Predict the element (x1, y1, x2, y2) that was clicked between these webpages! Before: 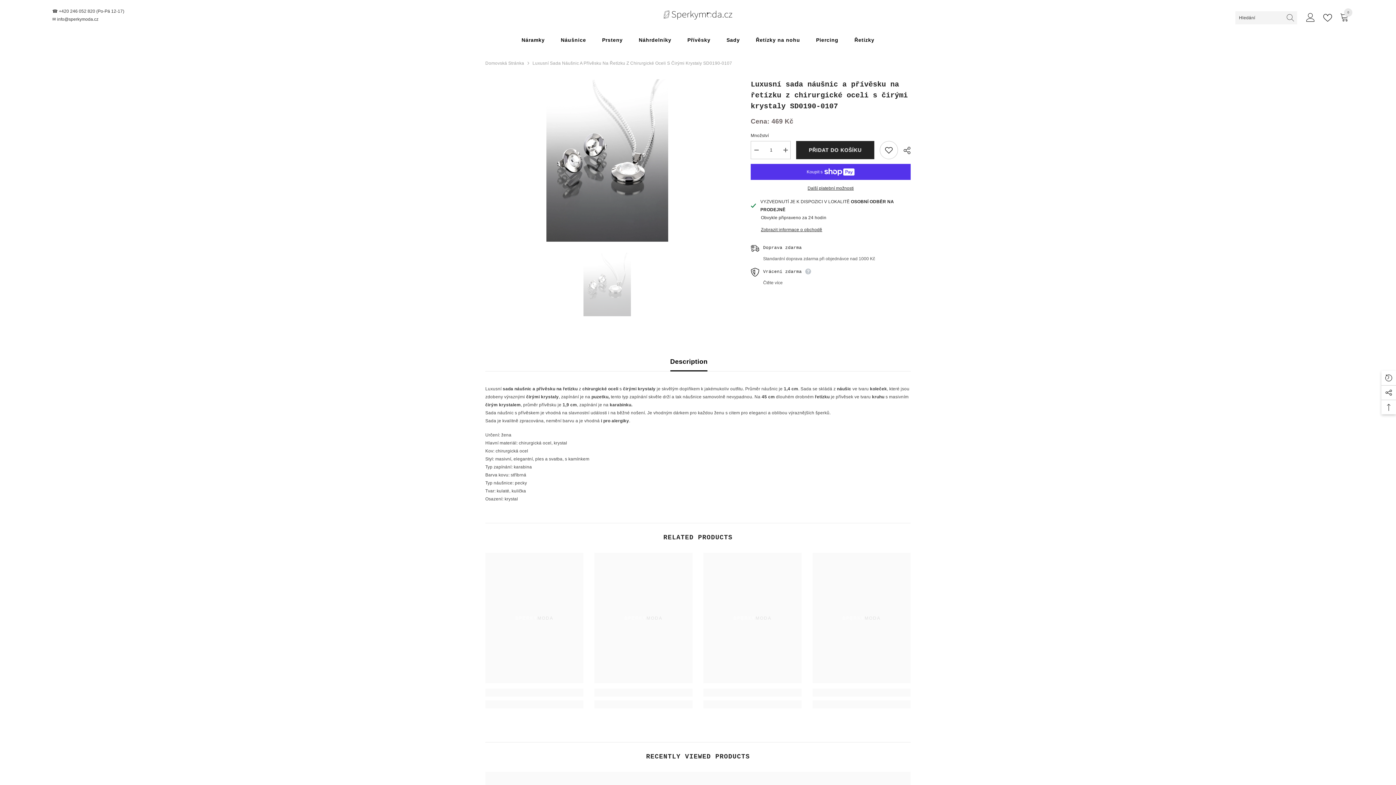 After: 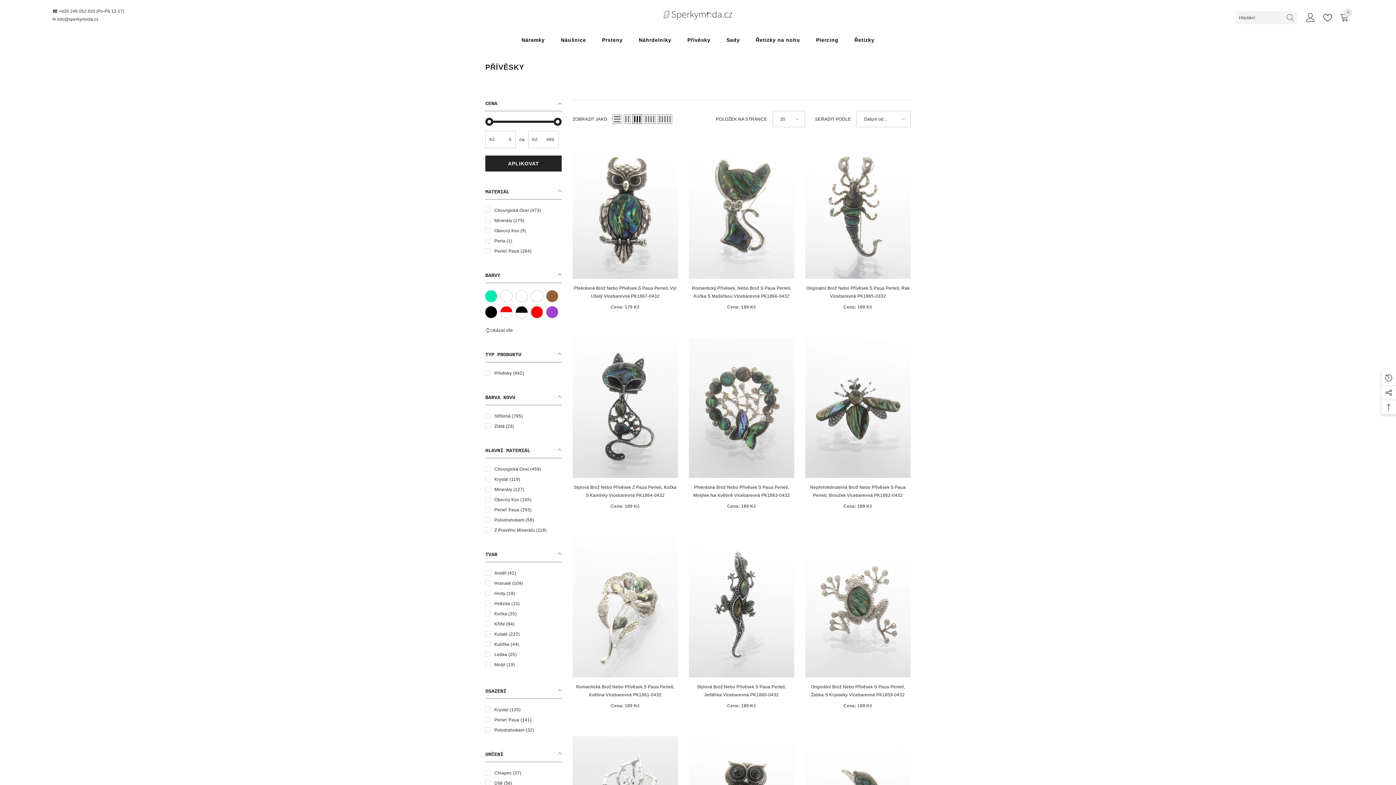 Action: bbox: (679, 28, 718, 52) label: Přívěsky